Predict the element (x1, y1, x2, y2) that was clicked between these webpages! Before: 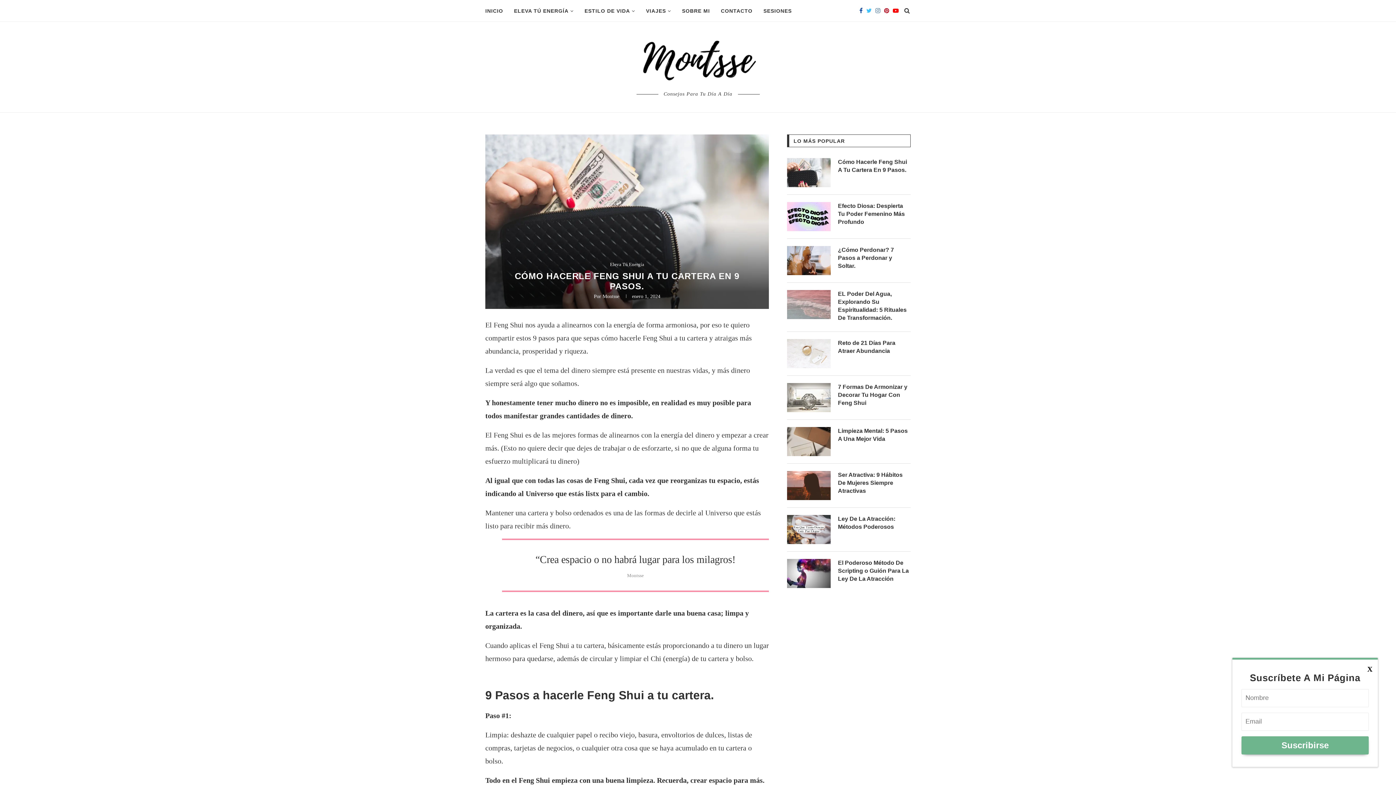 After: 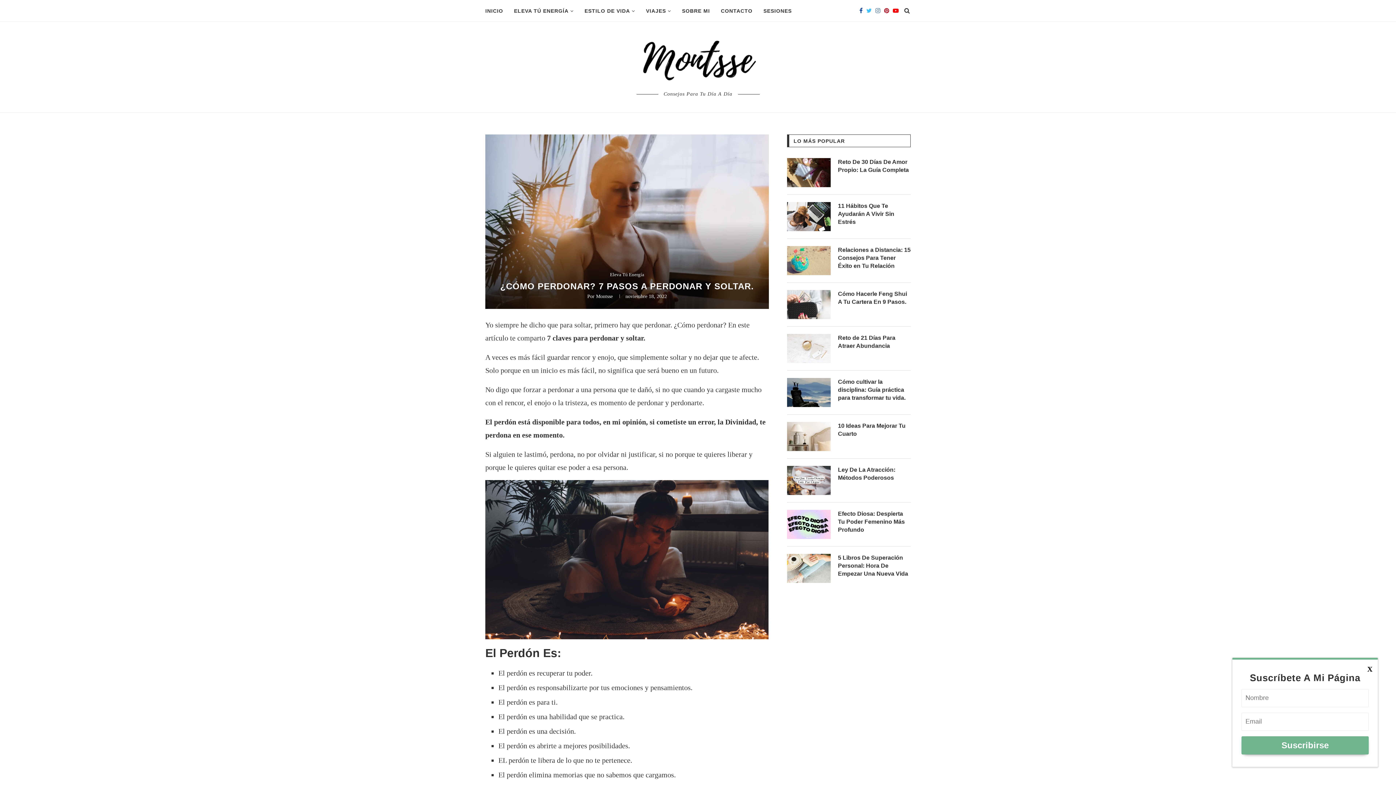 Action: label: ¿Cómo Perdonar? 7 Pasos a Perdonar y Soltar. bbox: (838, 246, 910, 270)